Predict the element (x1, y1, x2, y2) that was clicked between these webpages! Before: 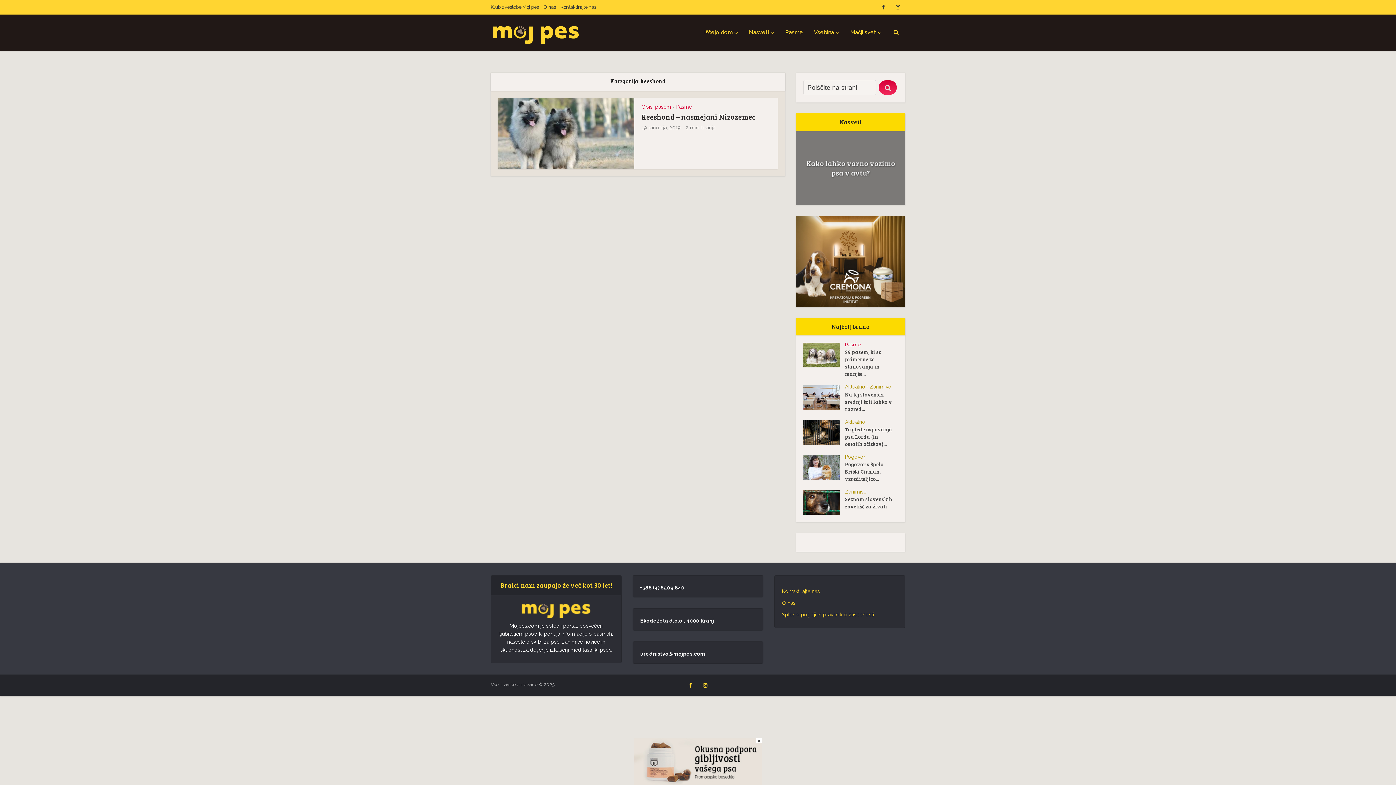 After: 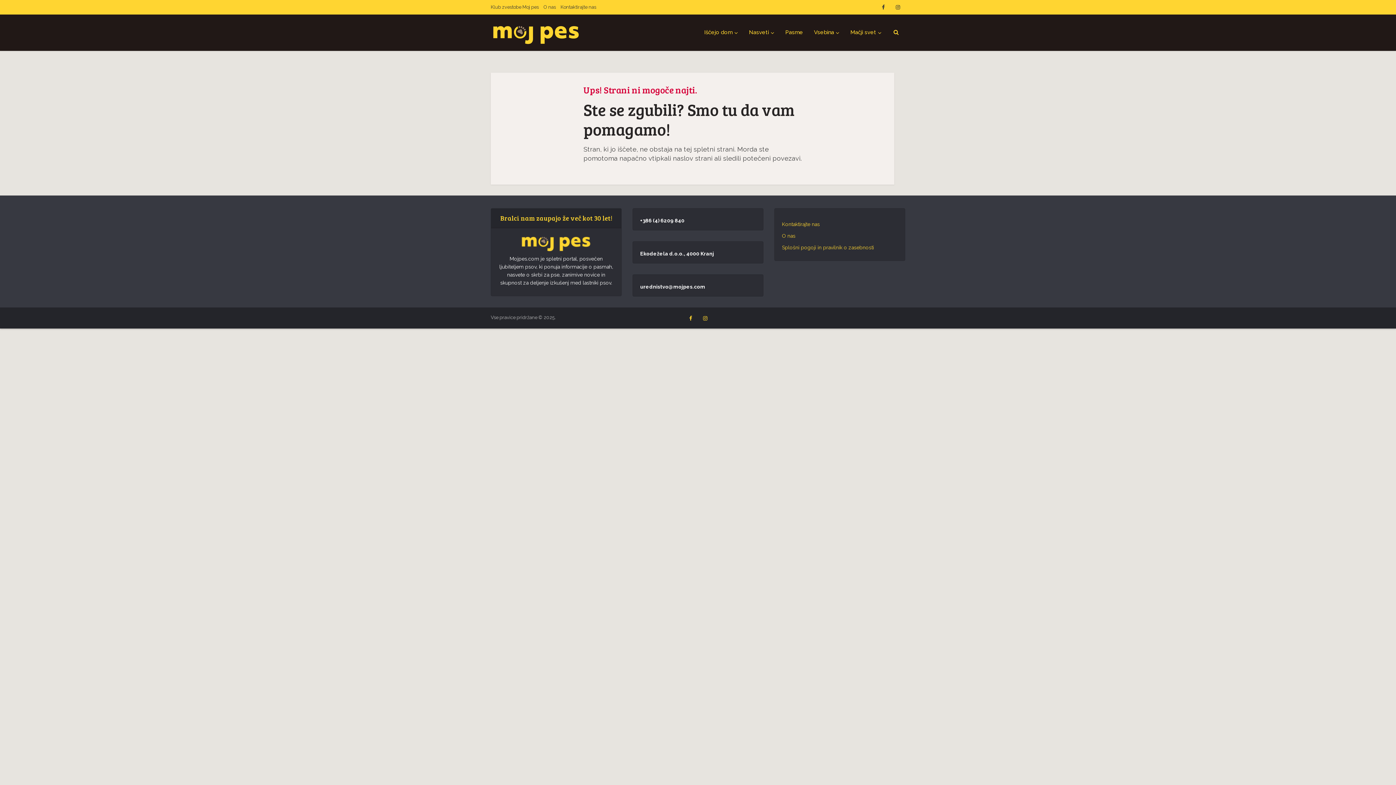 Action: label: +386 (4) 6209 840 bbox: (640, 585, 684, 591)